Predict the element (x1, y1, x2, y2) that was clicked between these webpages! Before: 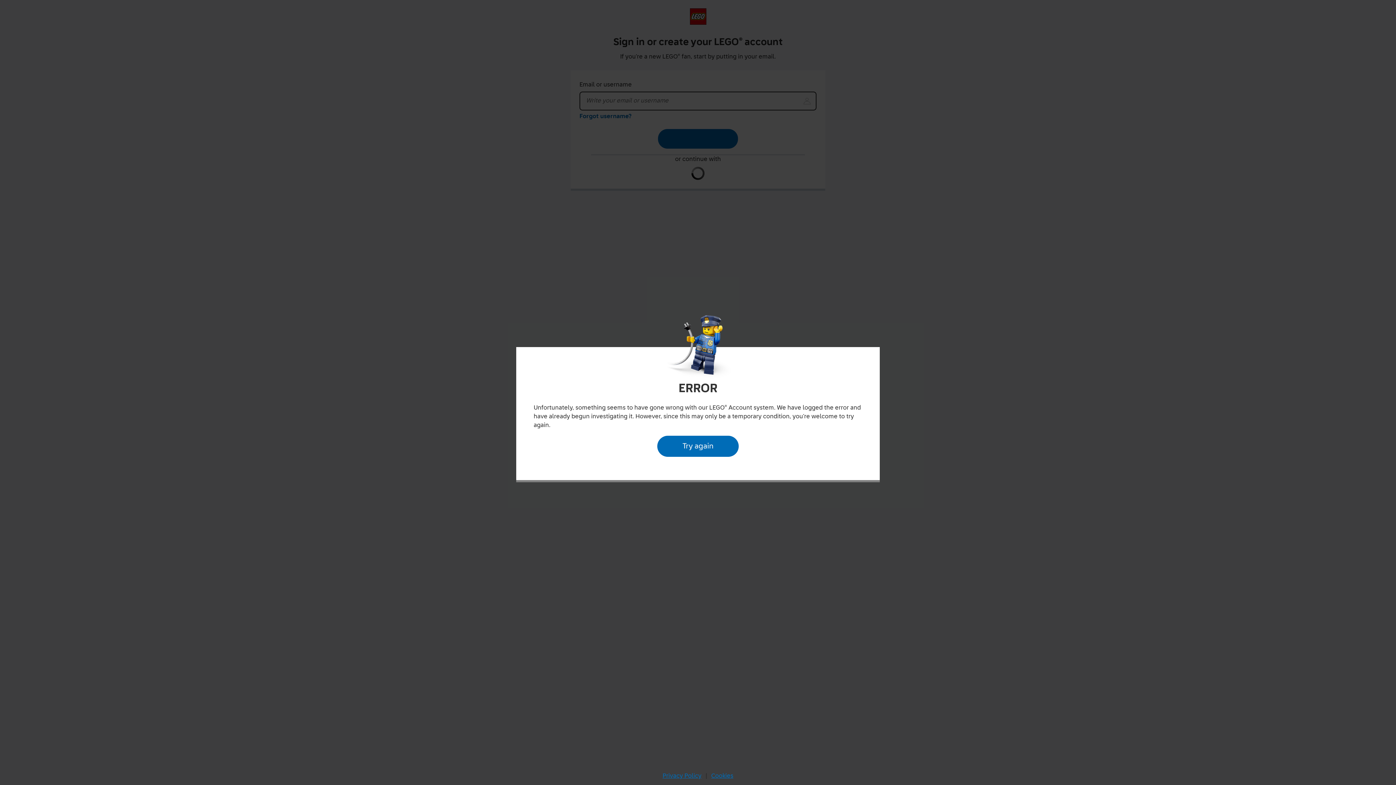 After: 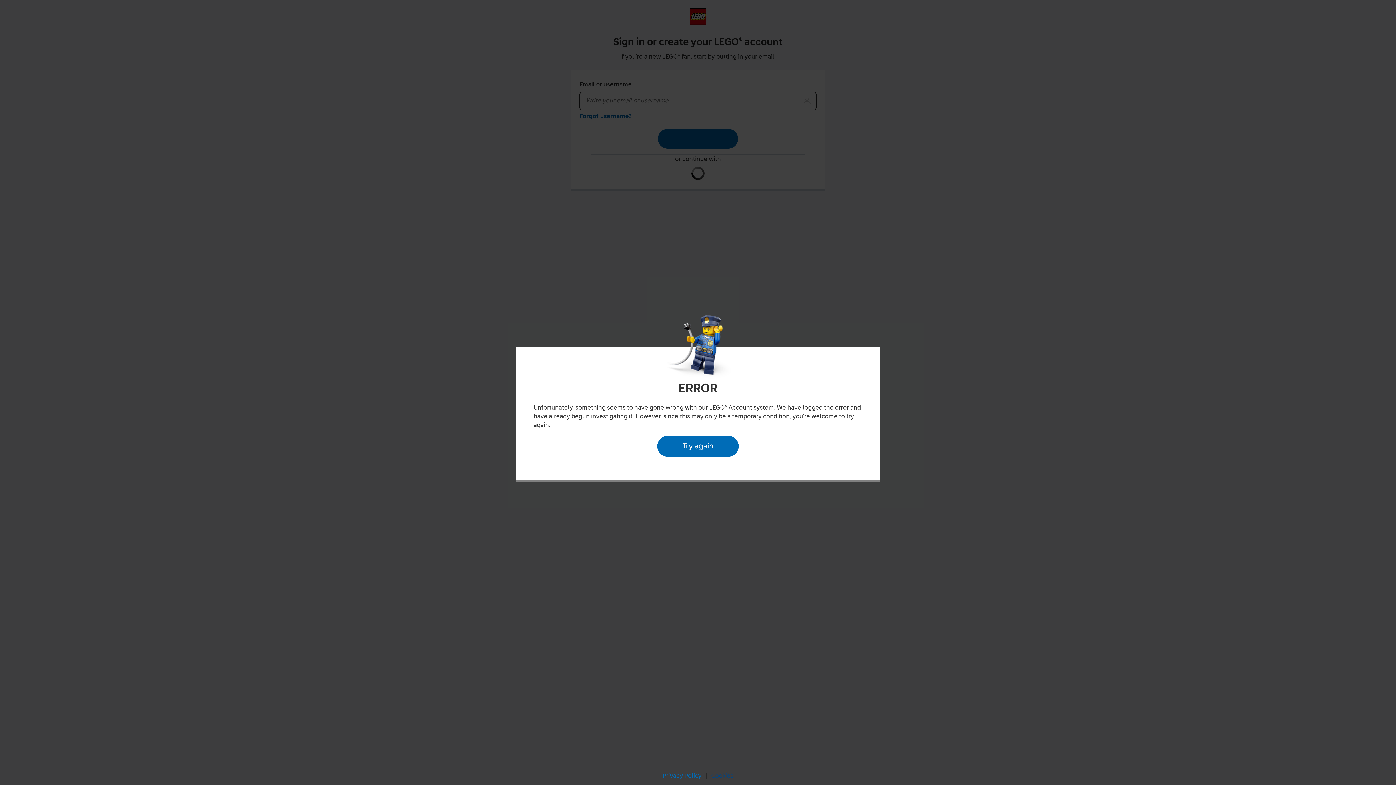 Action: label: Cookies bbox: (709, 770, 735, 782)